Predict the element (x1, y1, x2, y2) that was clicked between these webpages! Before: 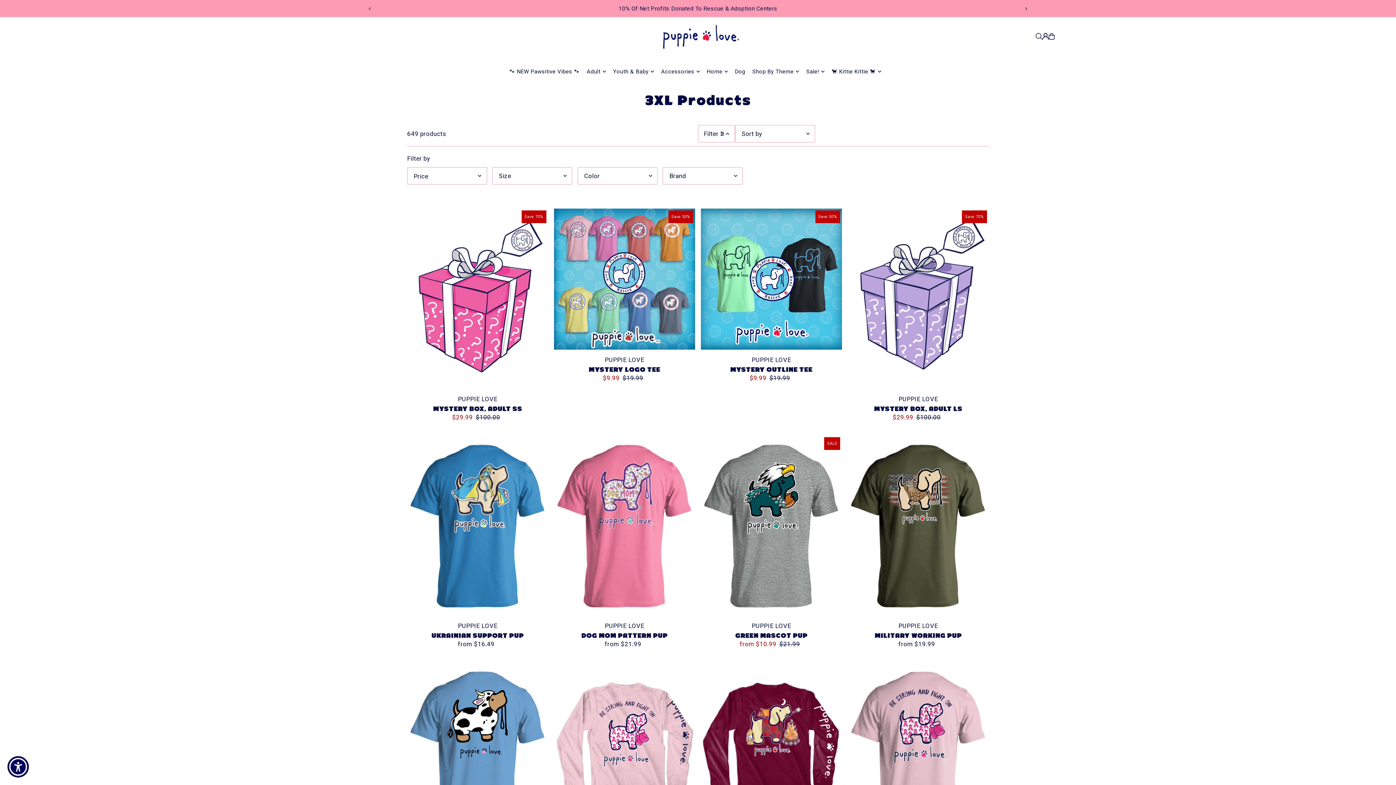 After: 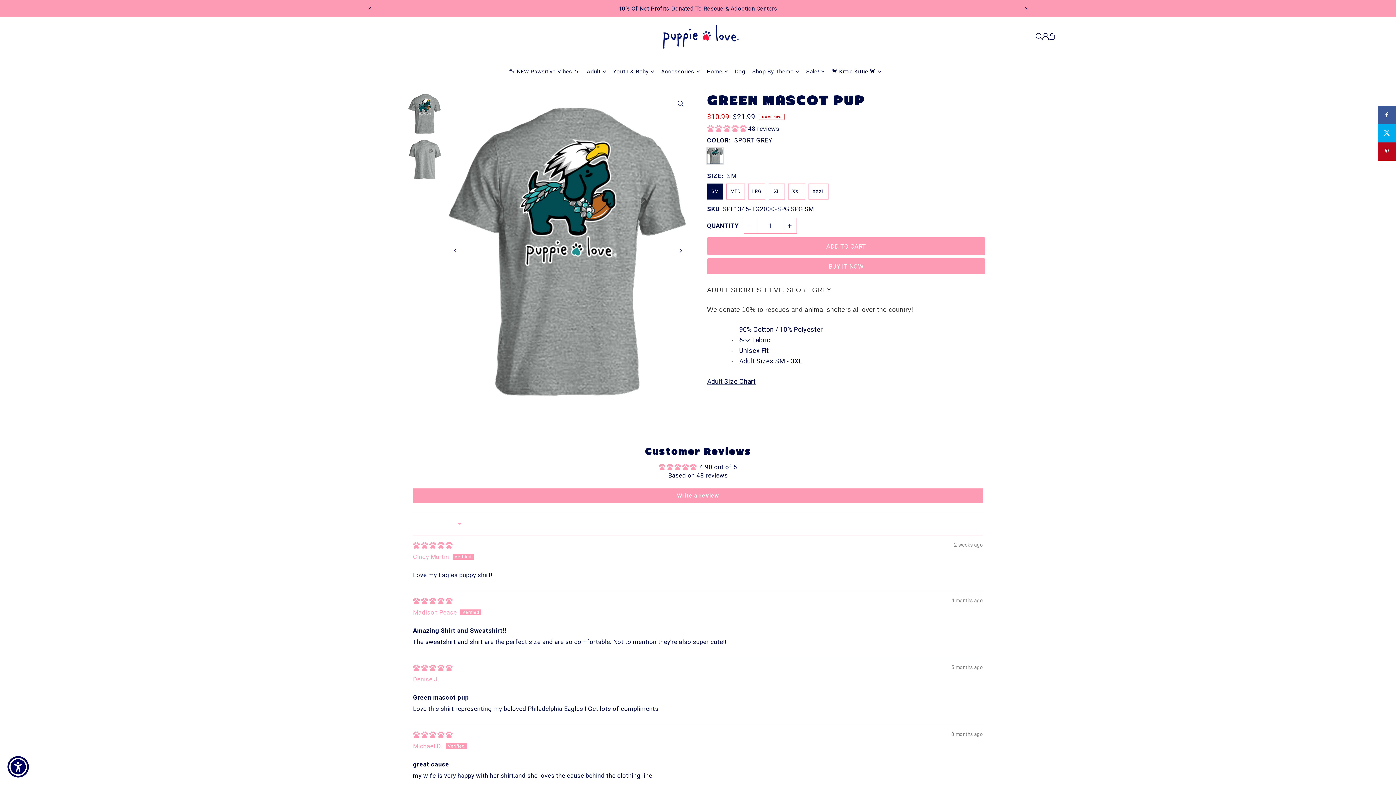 Action: label: PUPPIE LOVE

GREEN MASCOT PUP bbox: (701, 621, 842, 639)